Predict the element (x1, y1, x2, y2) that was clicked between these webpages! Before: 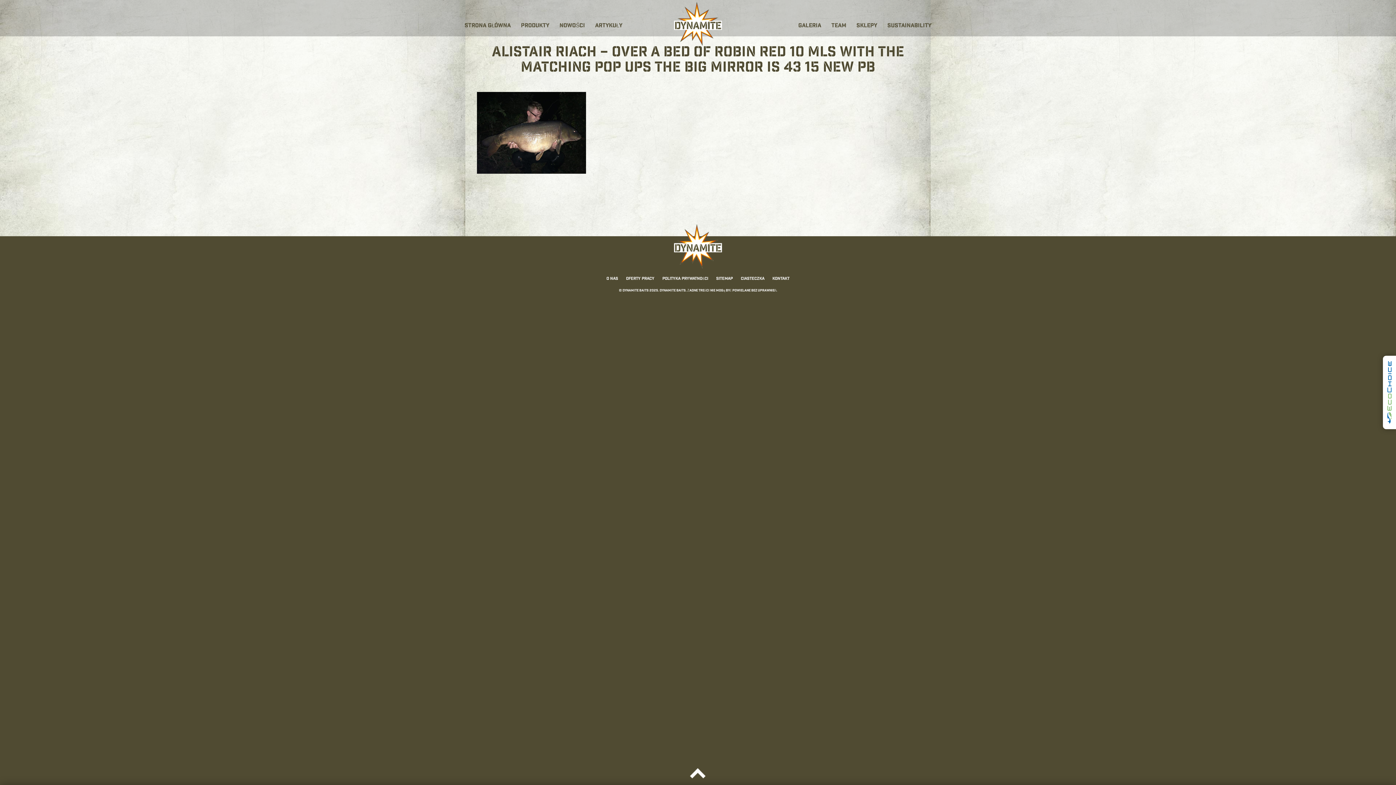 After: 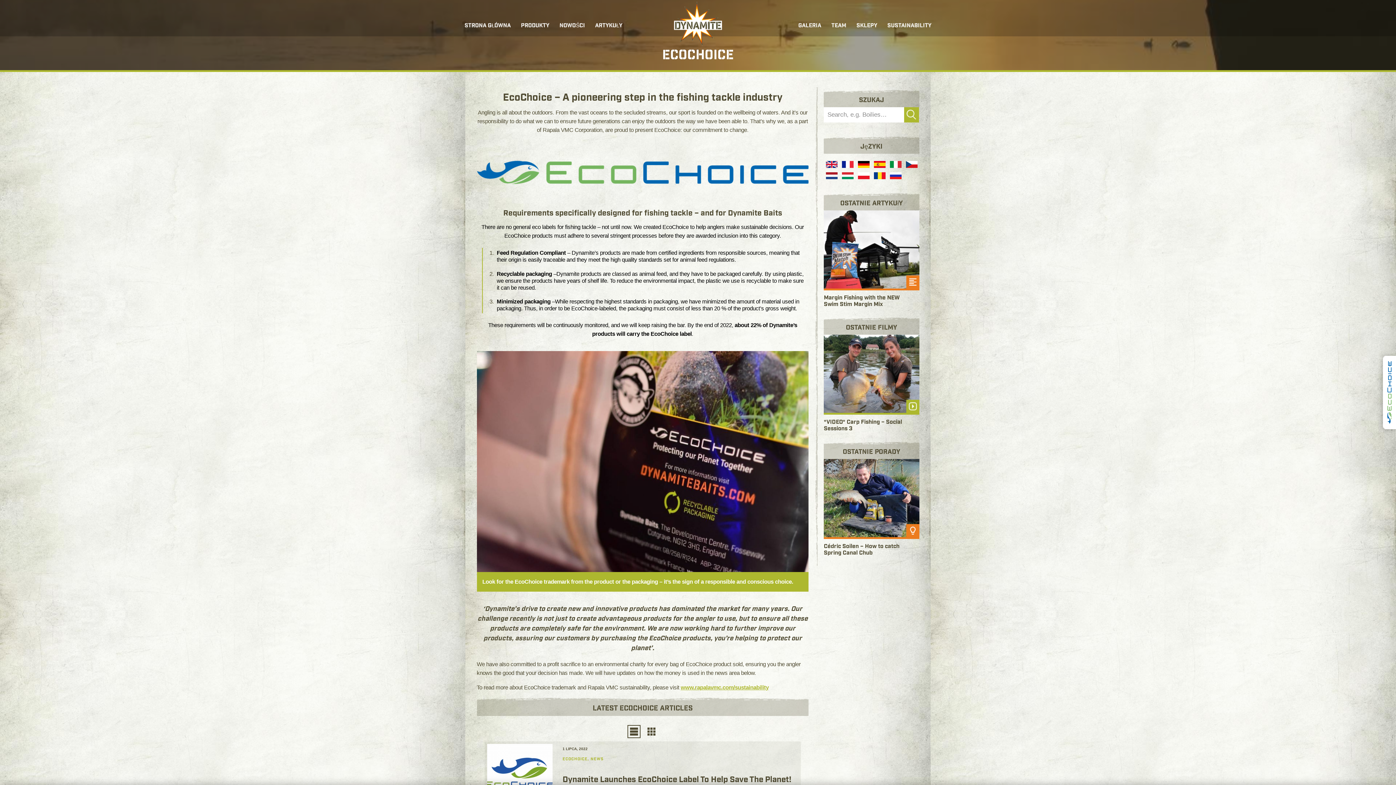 Action: bbox: (1383, 355, 1396, 429)